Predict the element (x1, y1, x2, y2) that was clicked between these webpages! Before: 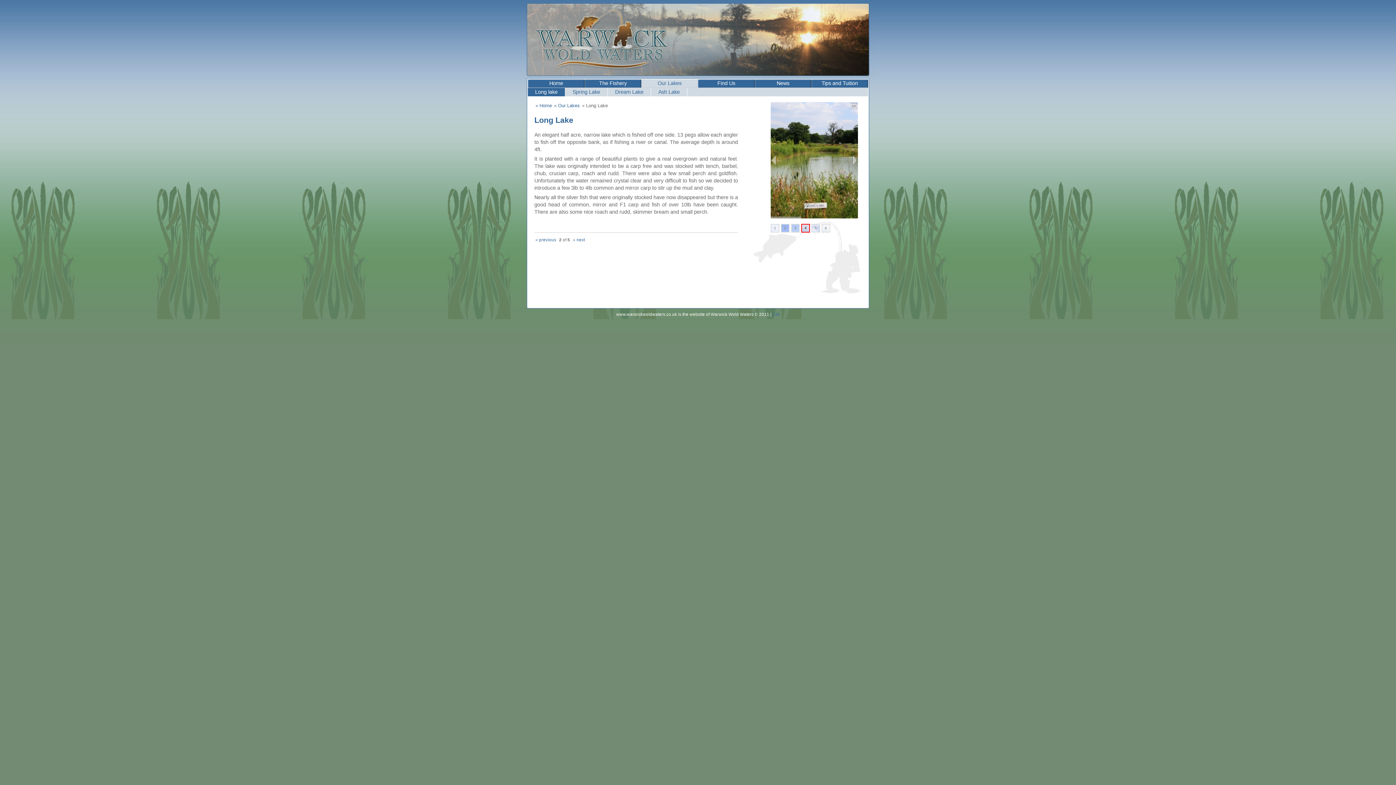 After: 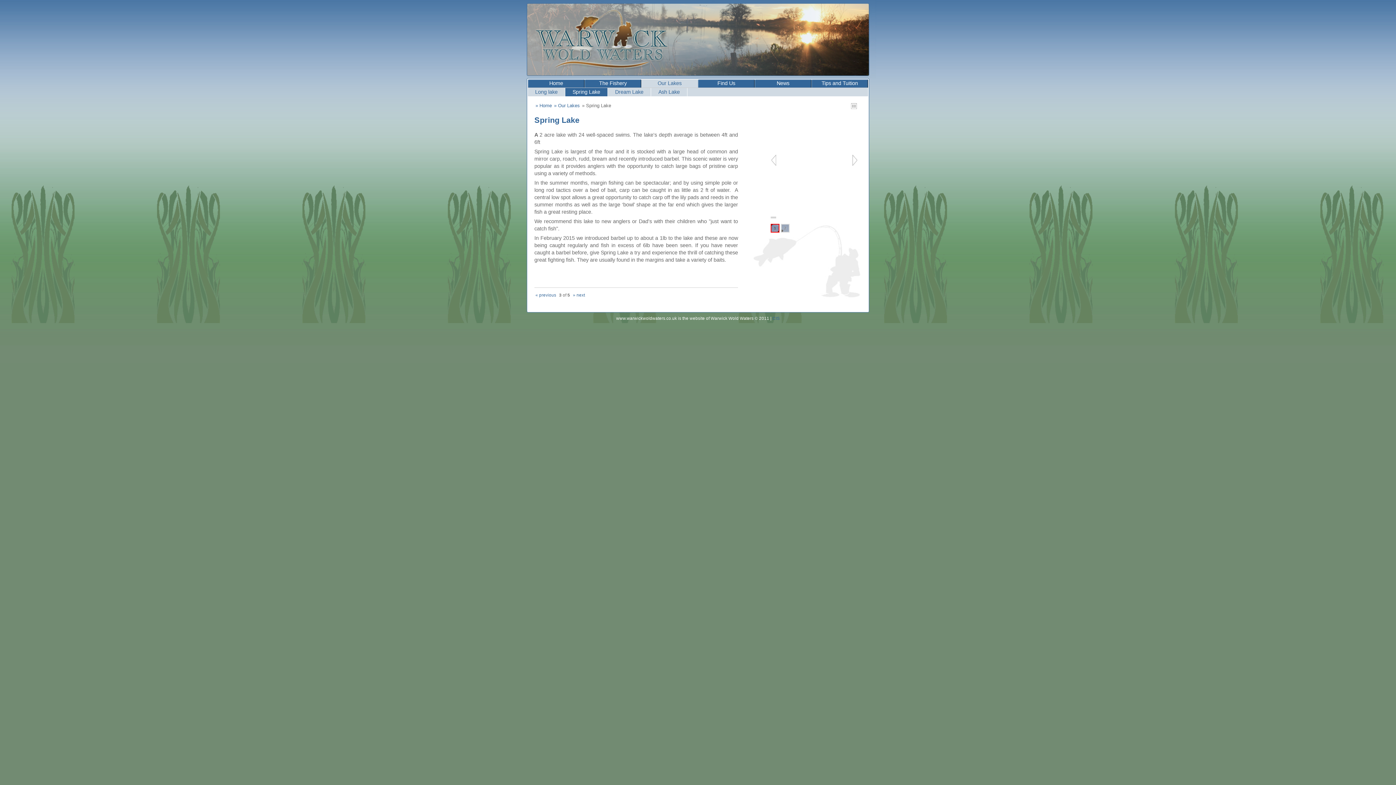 Action: bbox: (573, 237, 585, 242) label: » next